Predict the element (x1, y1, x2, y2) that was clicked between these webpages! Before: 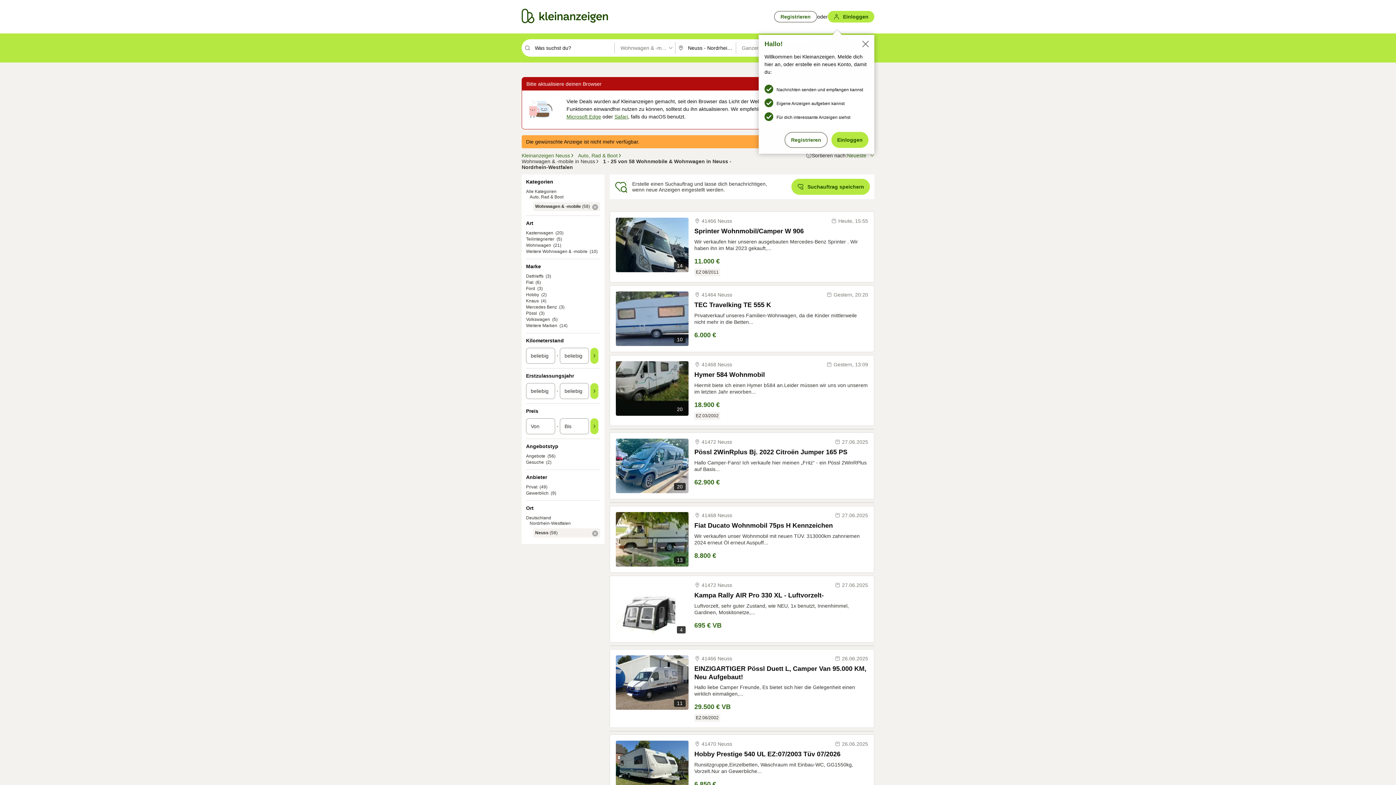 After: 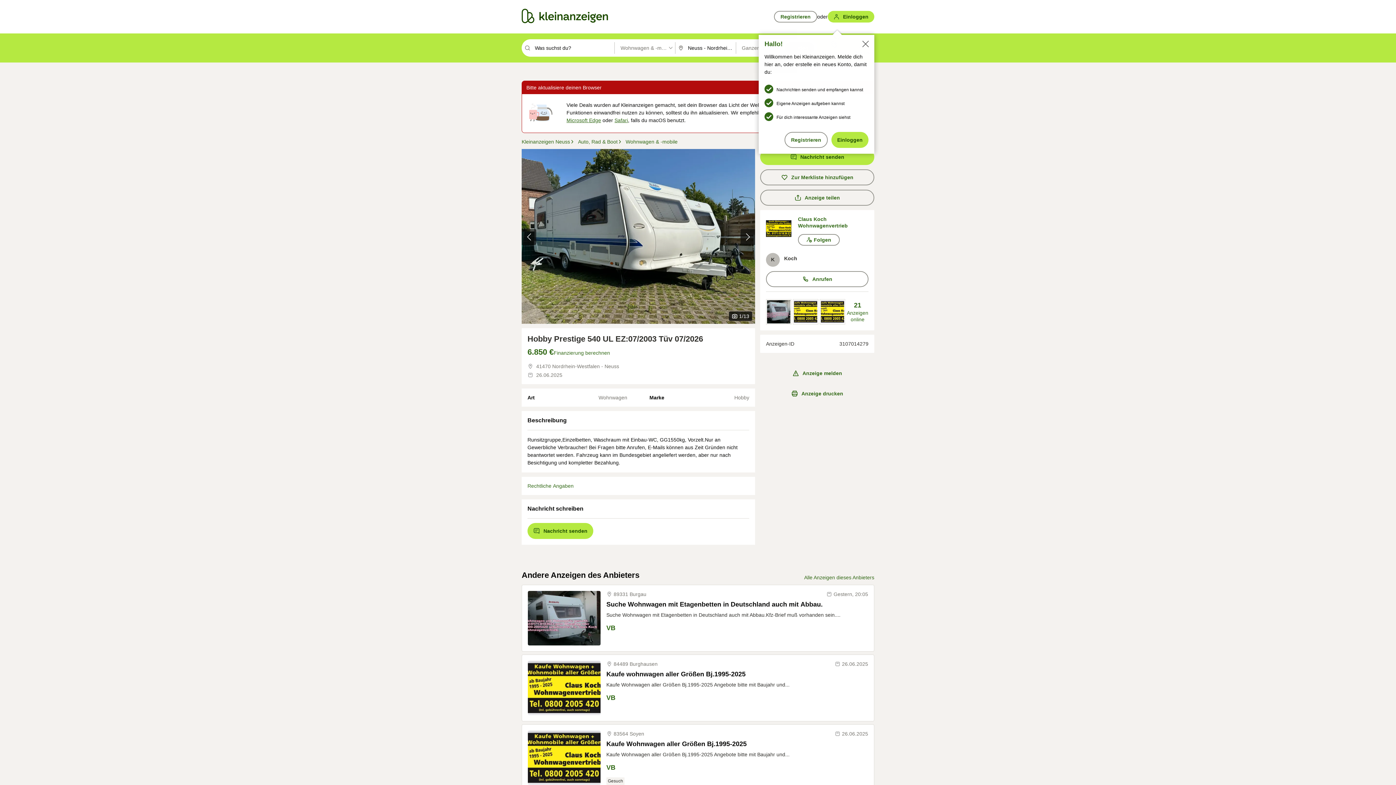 Action: bbox: (616, 741, 688, 795) label: 13